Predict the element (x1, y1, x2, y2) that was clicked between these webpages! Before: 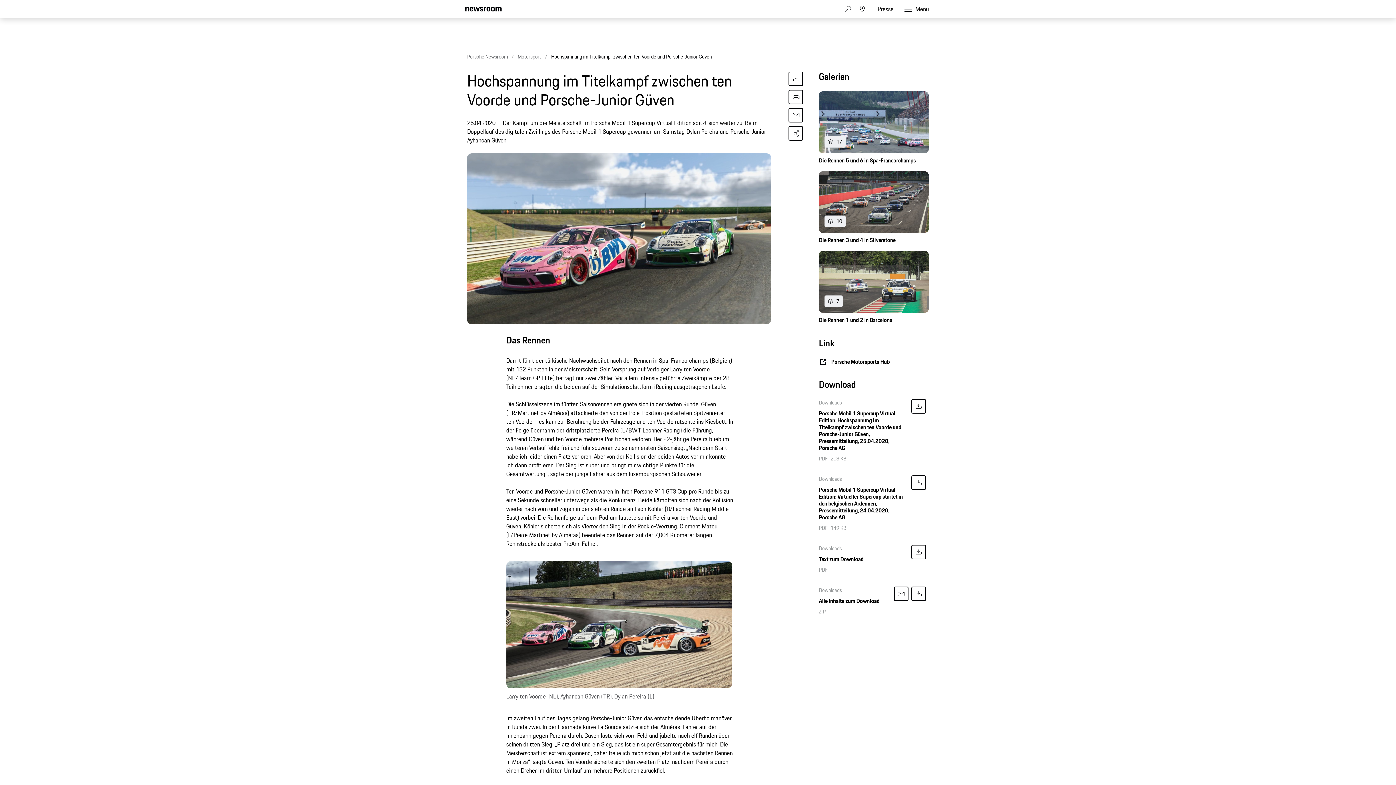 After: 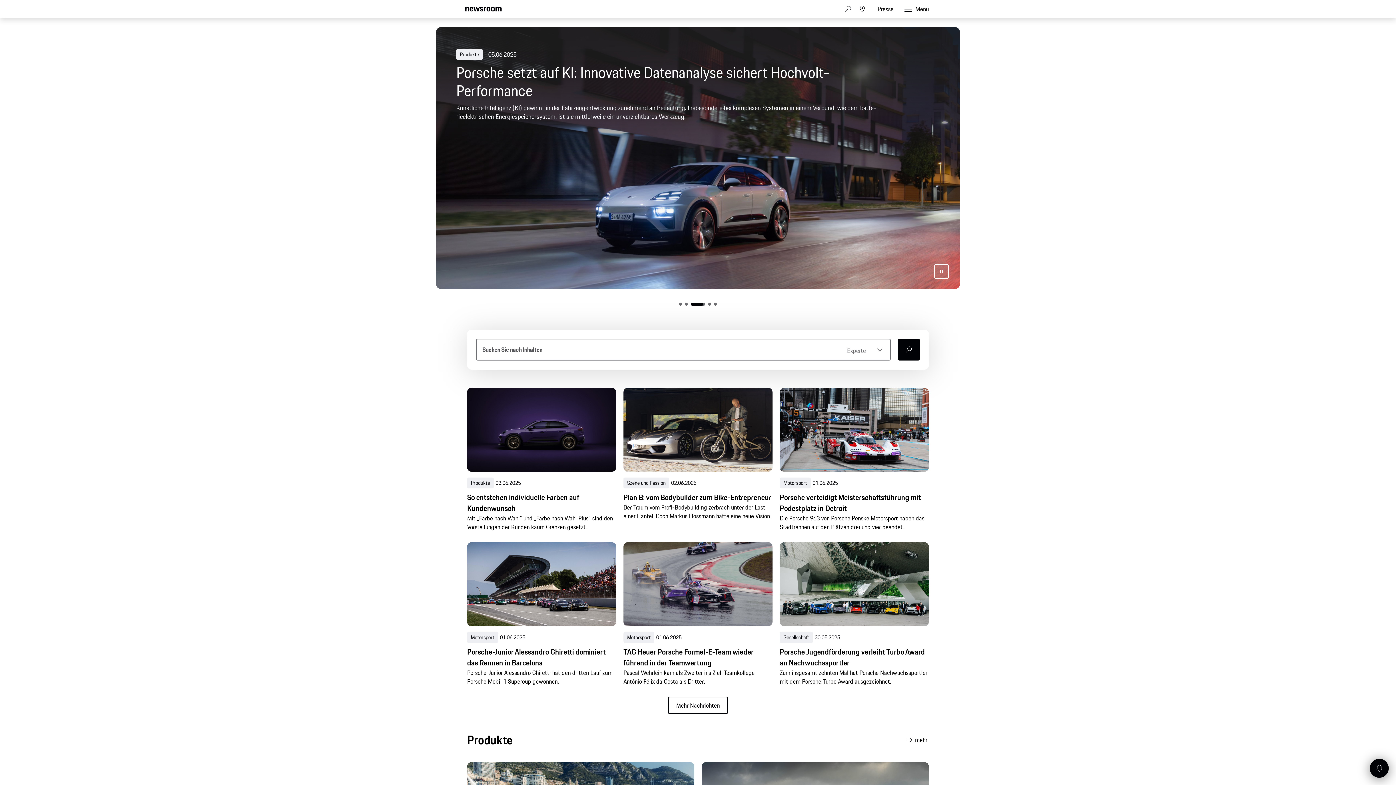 Action: bbox: (467, 52, 508, 60) label: Porsche Newsroom